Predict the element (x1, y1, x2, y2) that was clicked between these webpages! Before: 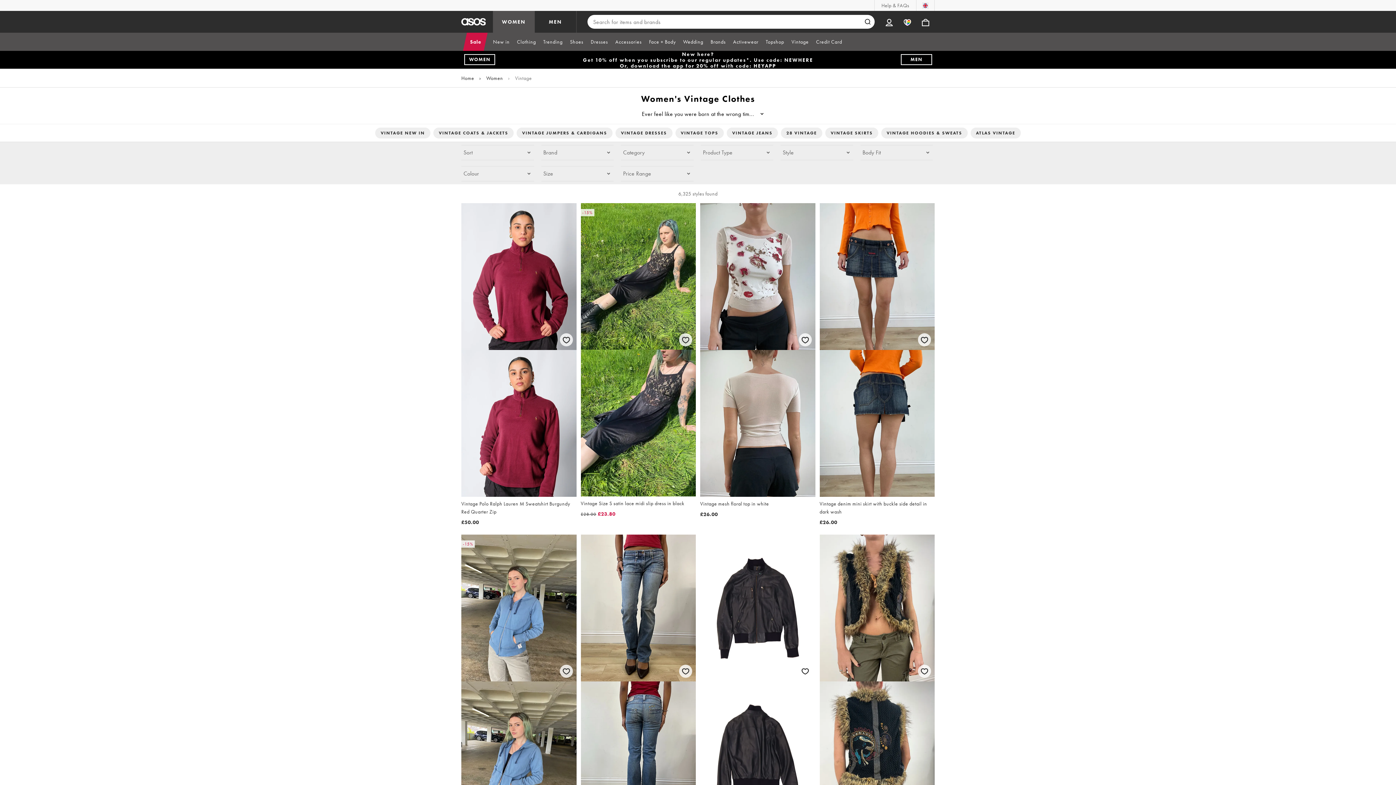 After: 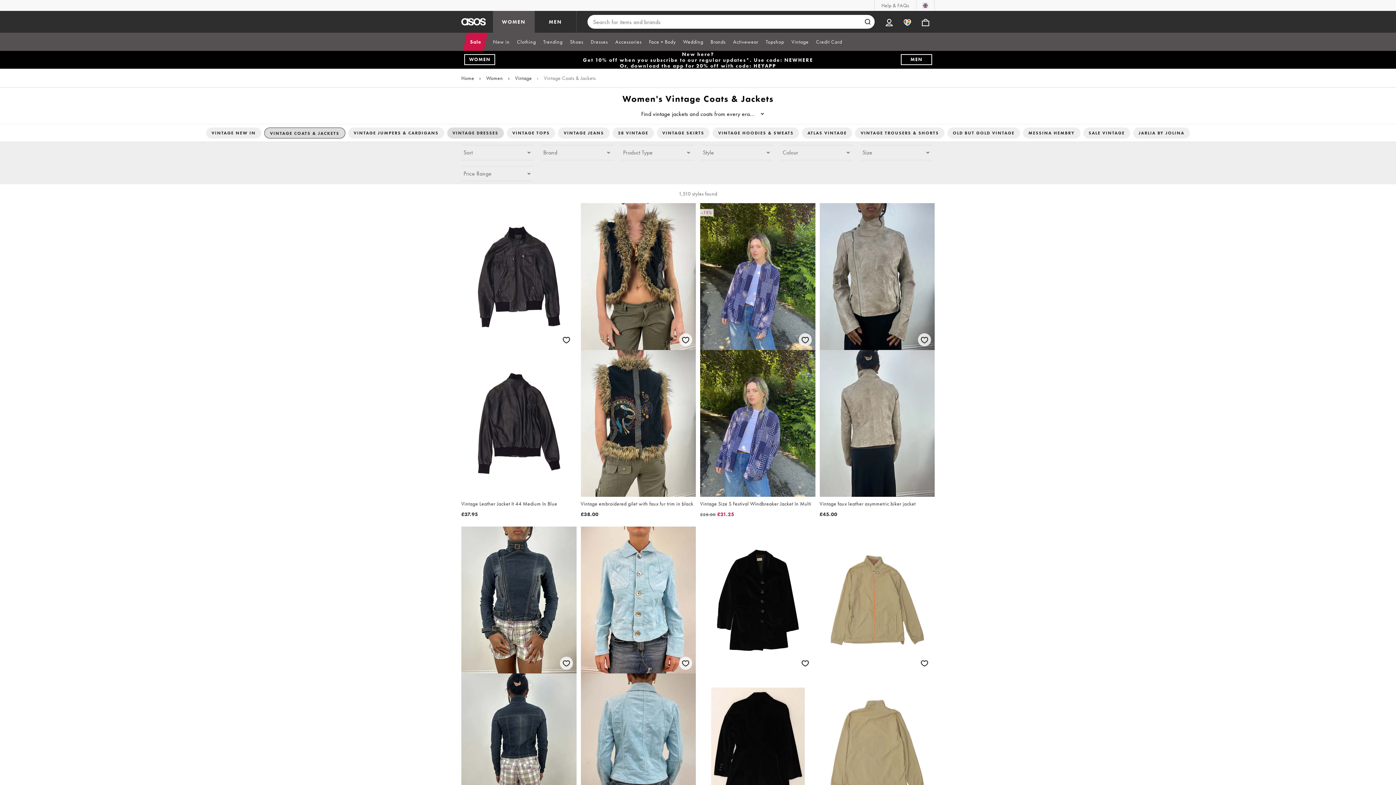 Action: label: VINTAGE COATS & JACKETS bbox: (433, 127, 513, 138)